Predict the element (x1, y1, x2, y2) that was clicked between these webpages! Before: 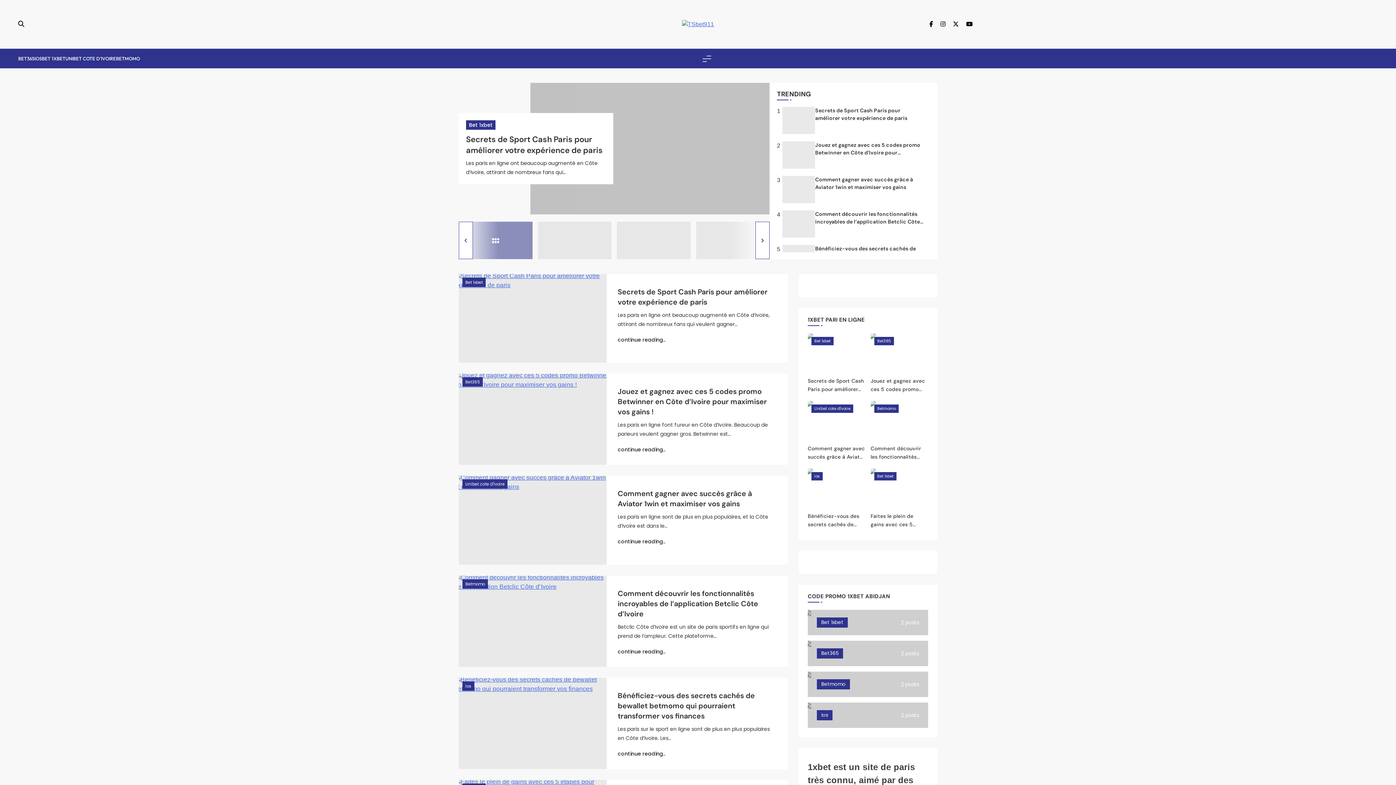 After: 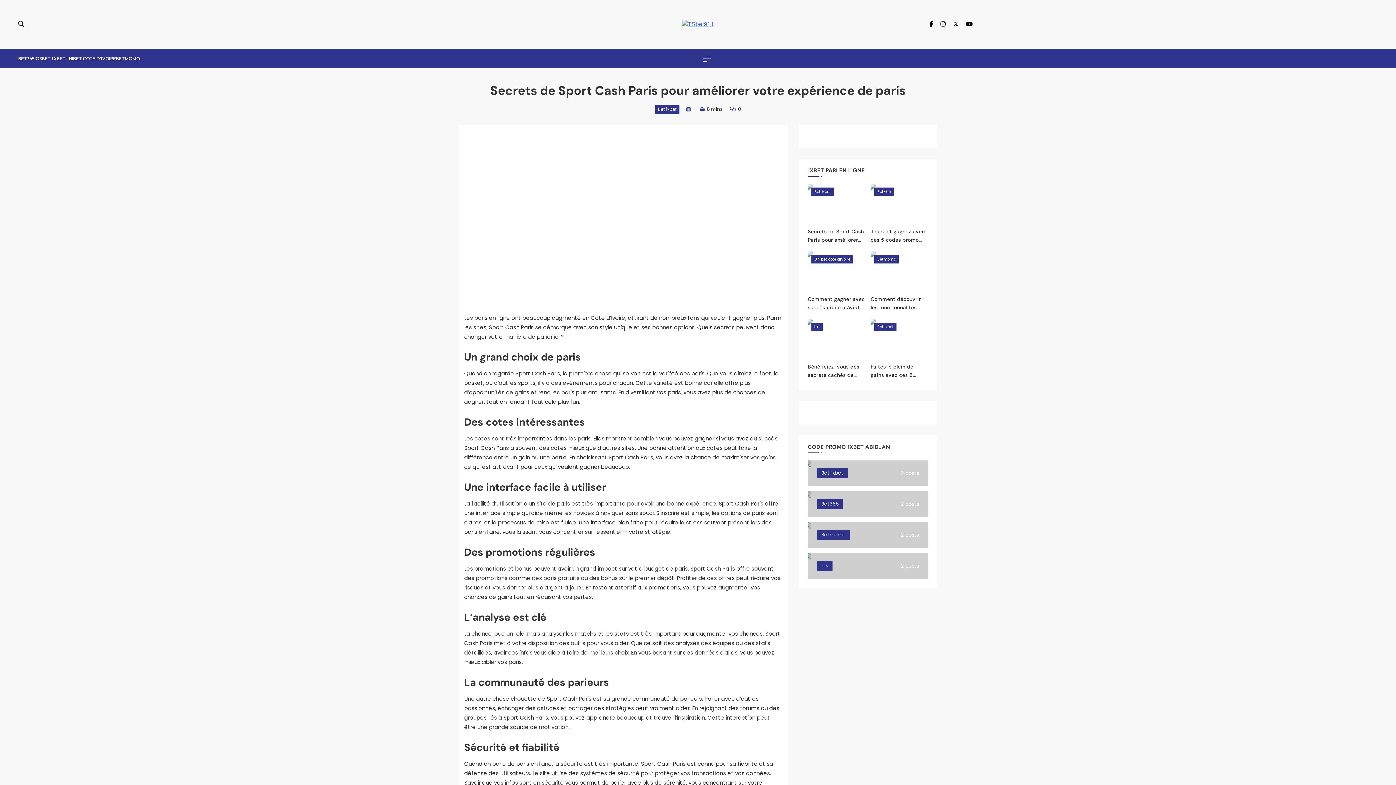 Action: bbox: (458, 274, 607, 363)